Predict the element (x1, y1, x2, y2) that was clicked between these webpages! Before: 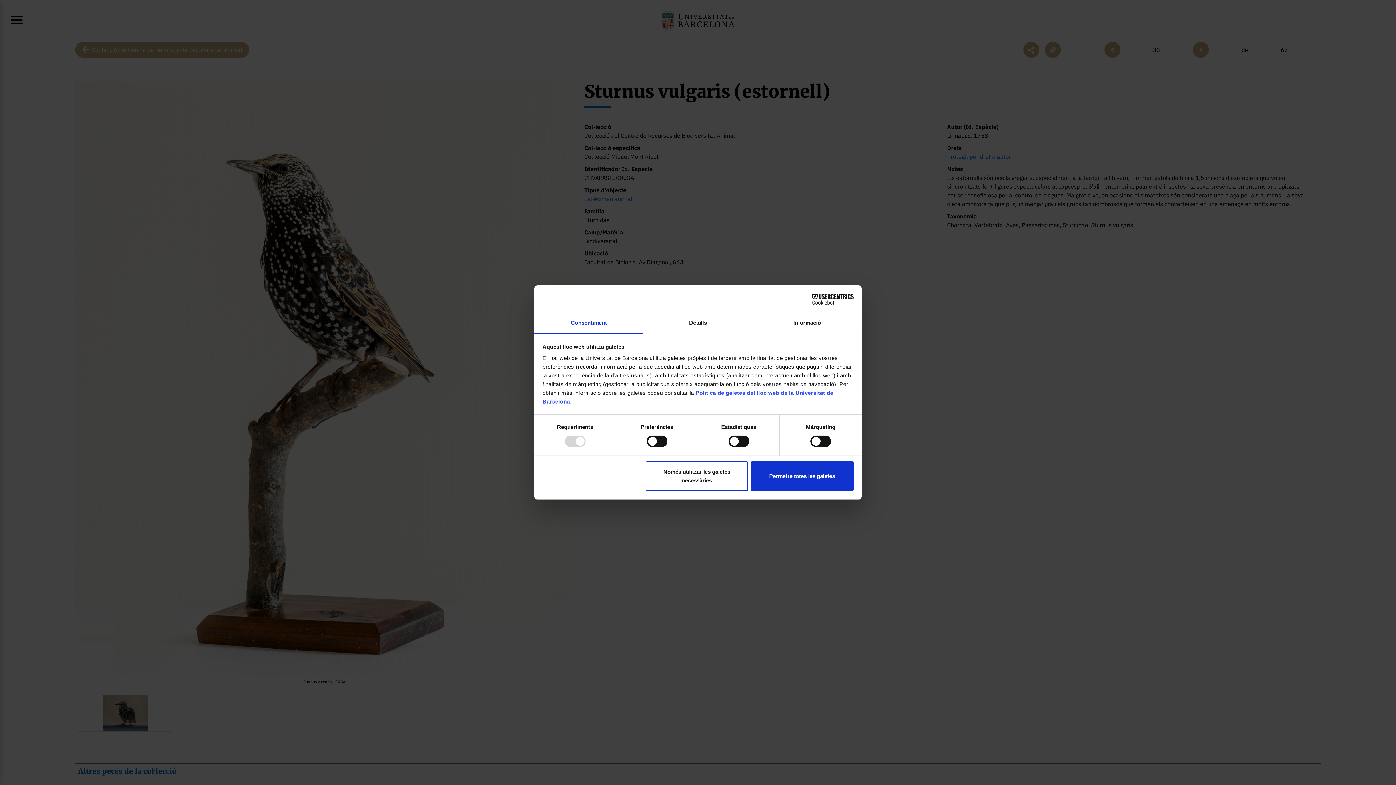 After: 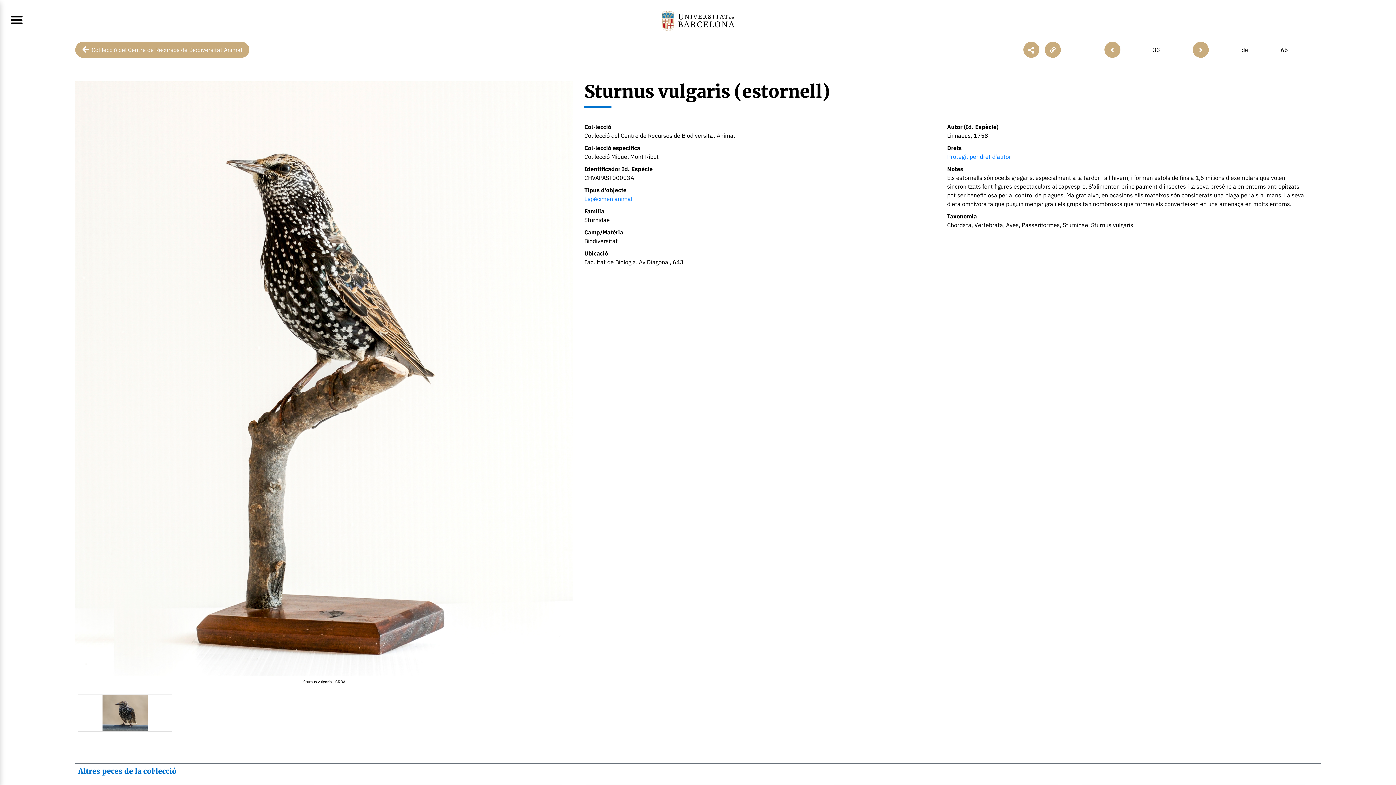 Action: label: Permetre totes les galetes bbox: (751, 461, 853, 491)